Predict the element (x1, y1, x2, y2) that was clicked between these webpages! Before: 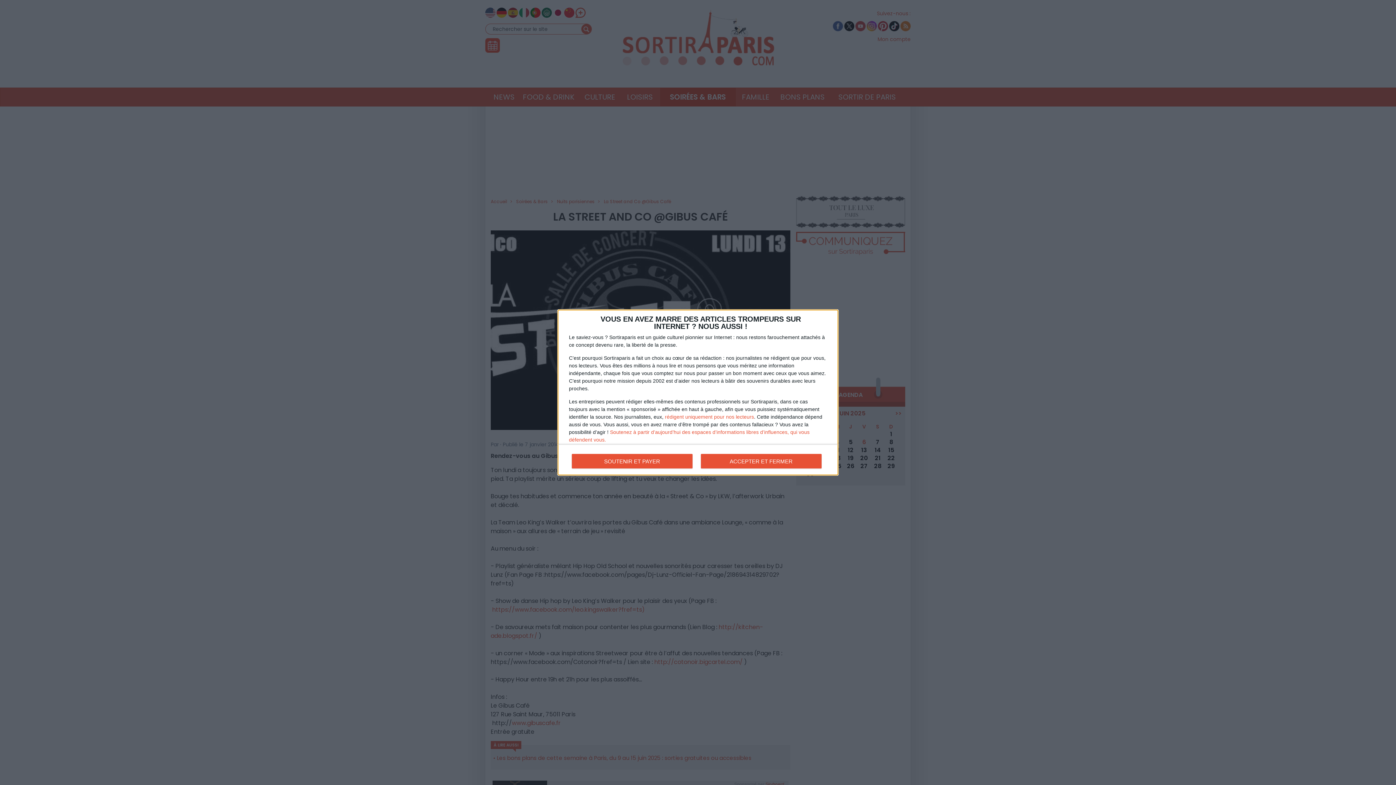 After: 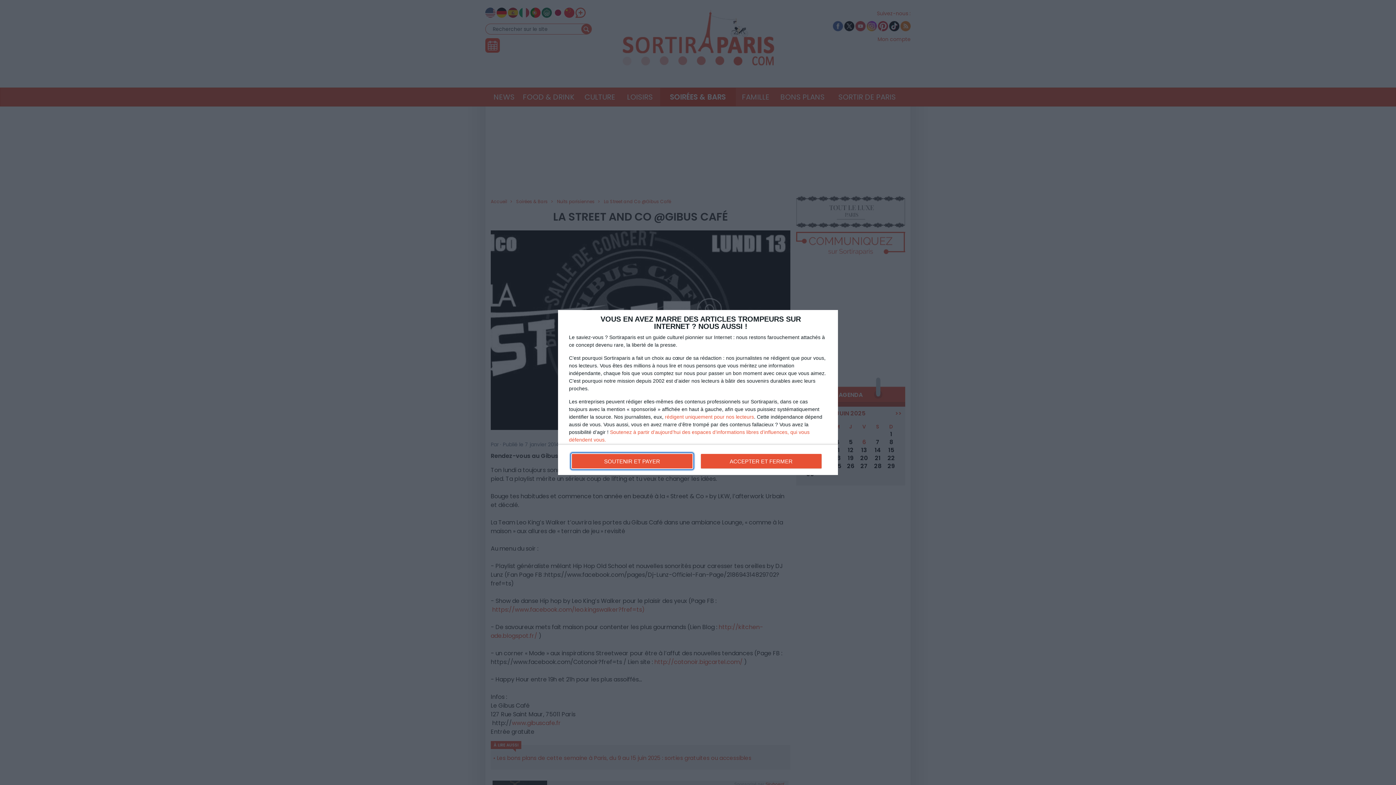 Action: label: SOUTENIR ET PAYER bbox: (571, 454, 692, 468)